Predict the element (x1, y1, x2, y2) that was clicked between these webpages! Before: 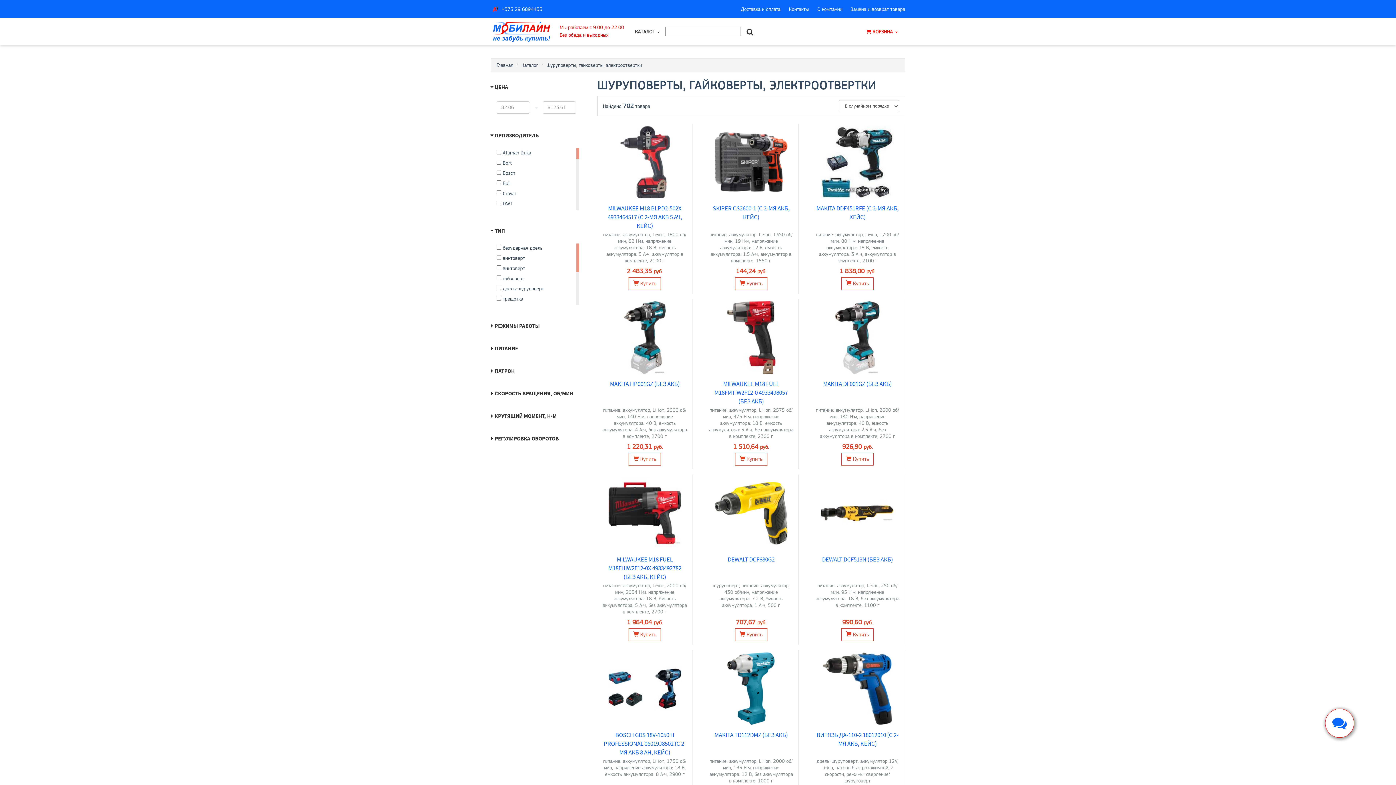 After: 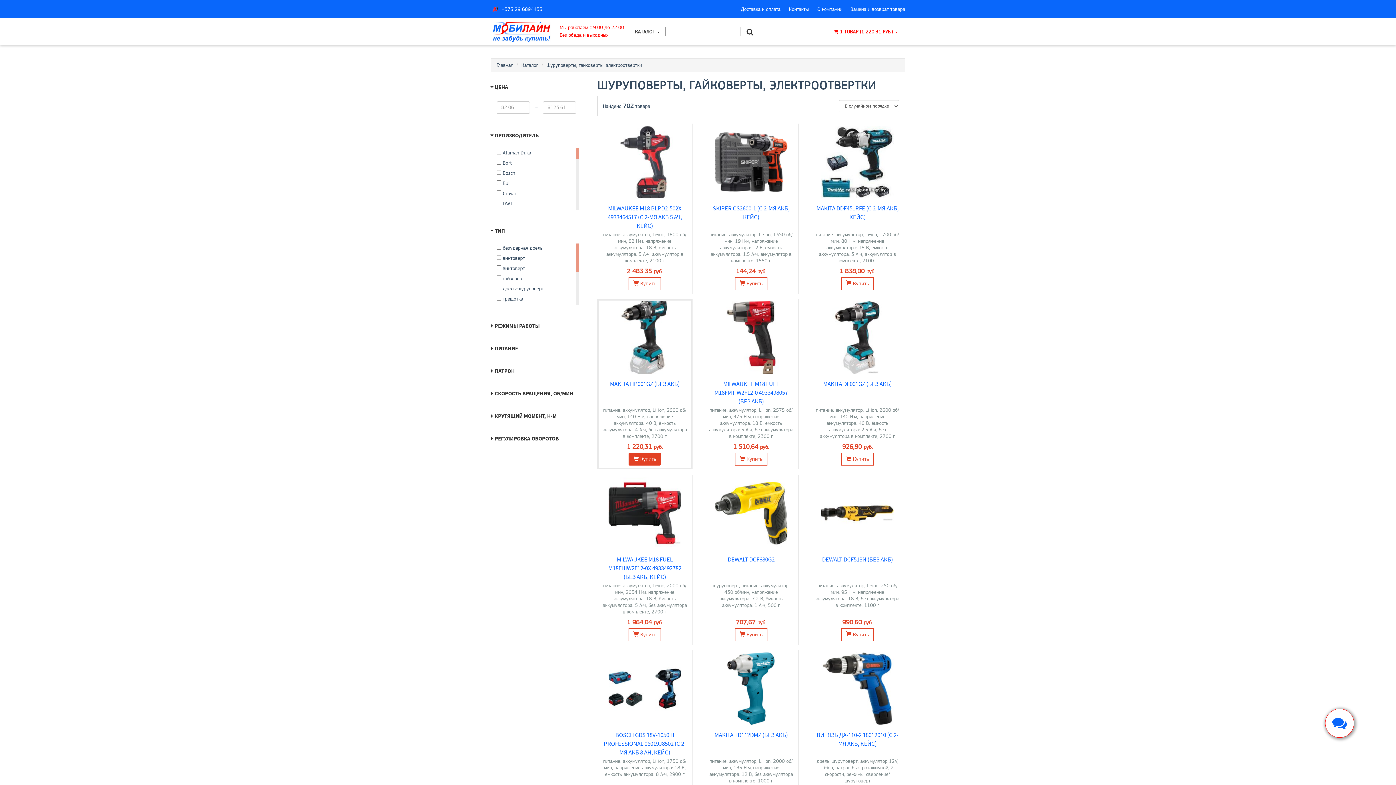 Action: bbox: (628, 453, 661, 465) label:  Купить